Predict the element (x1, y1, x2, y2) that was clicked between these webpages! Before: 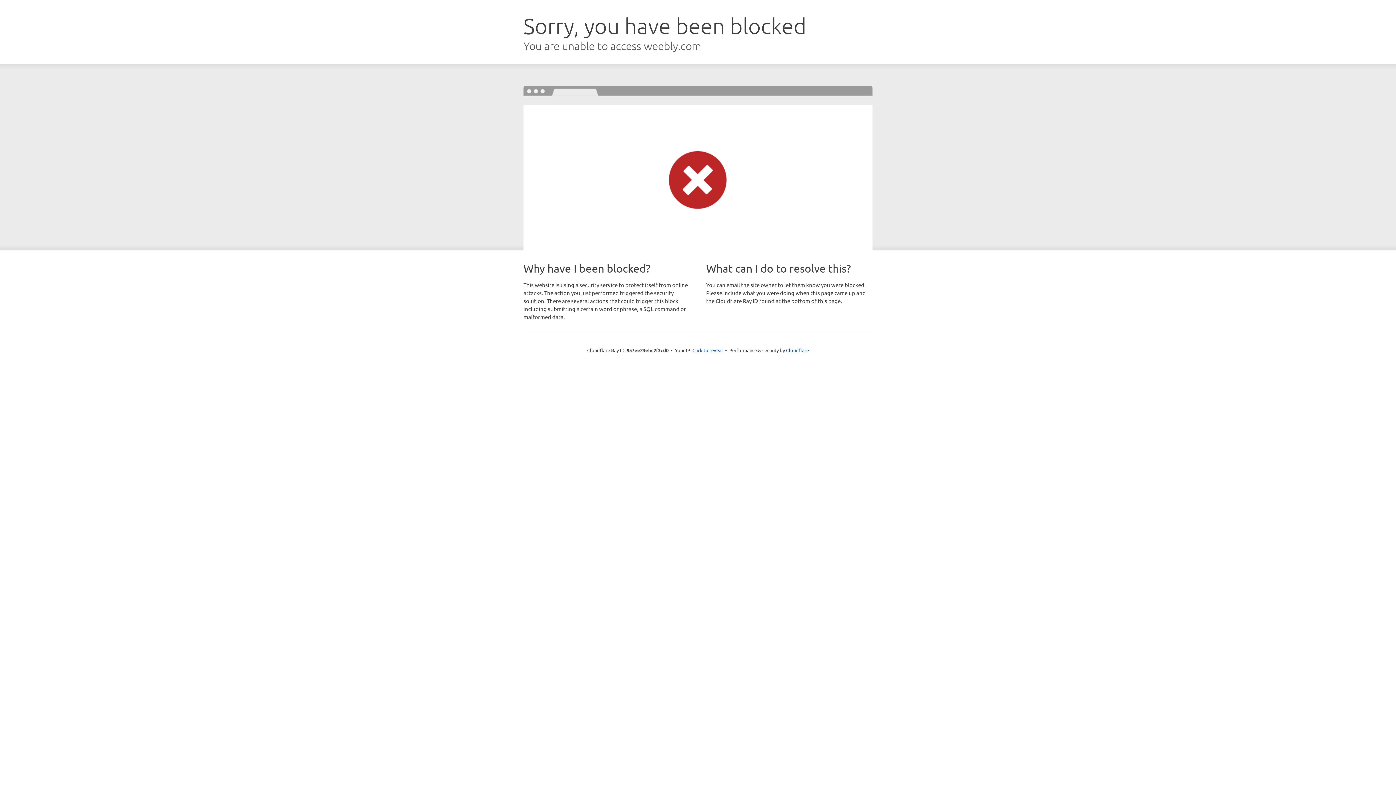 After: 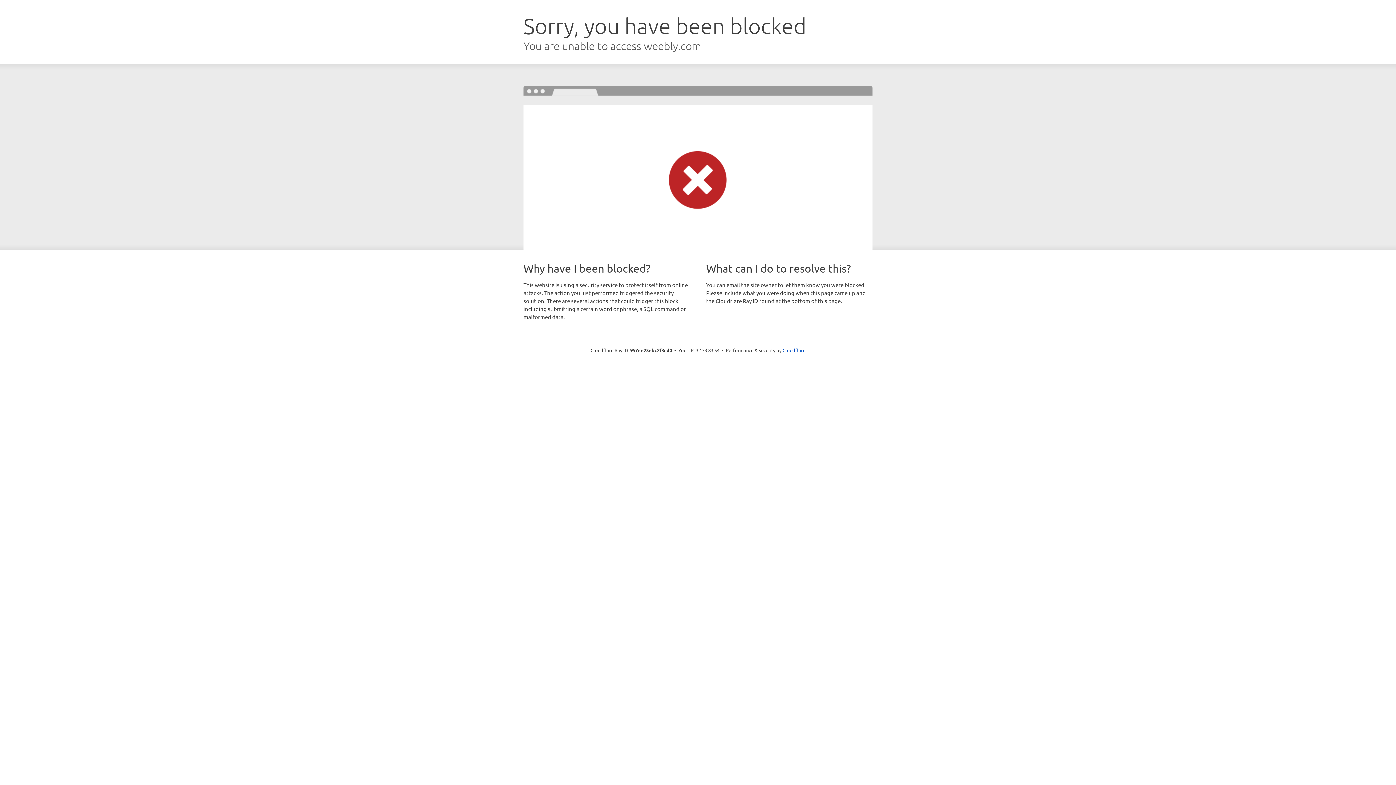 Action: bbox: (692, 346, 723, 353) label: Click to reveal